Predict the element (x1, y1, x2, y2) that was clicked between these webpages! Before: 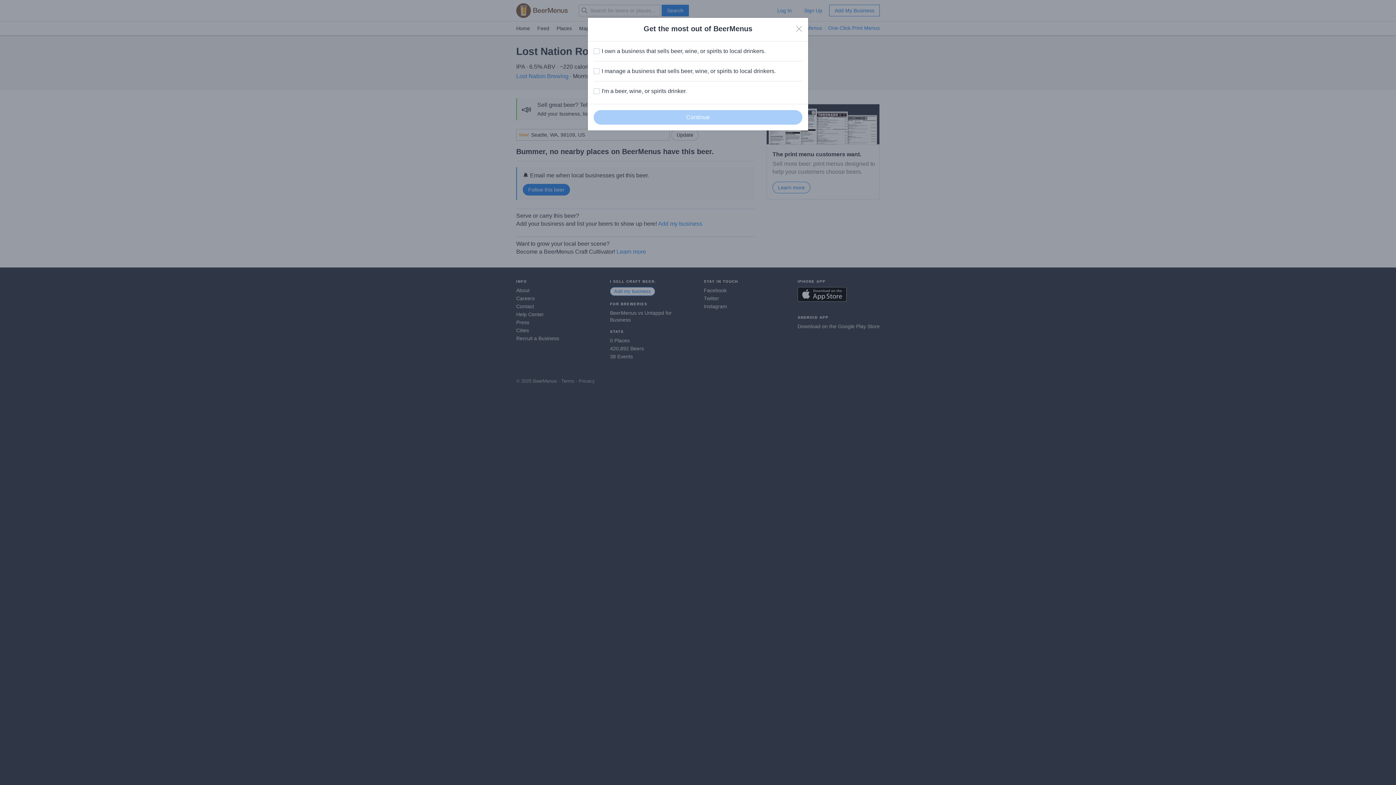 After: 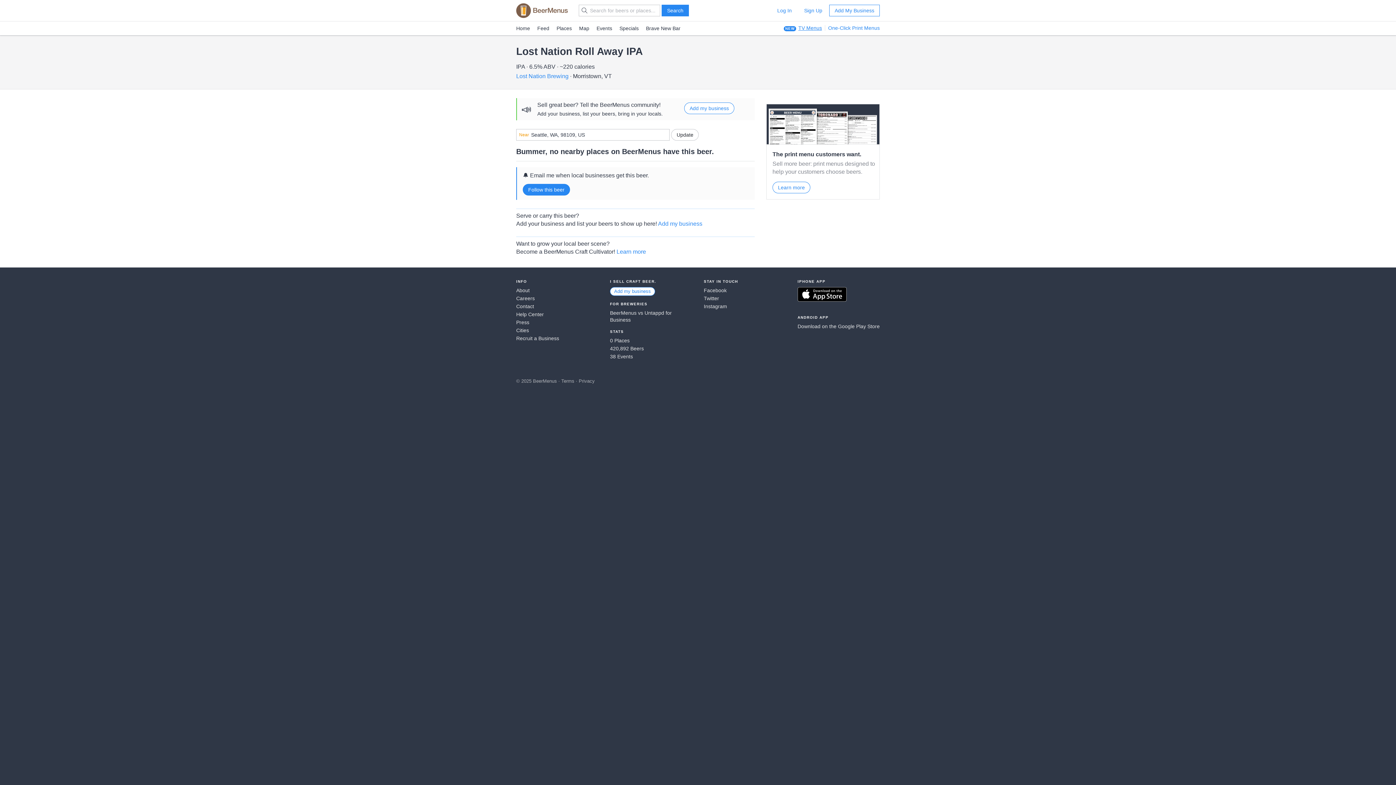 Action: label: Close bbox: (796, 25, 802, 32)